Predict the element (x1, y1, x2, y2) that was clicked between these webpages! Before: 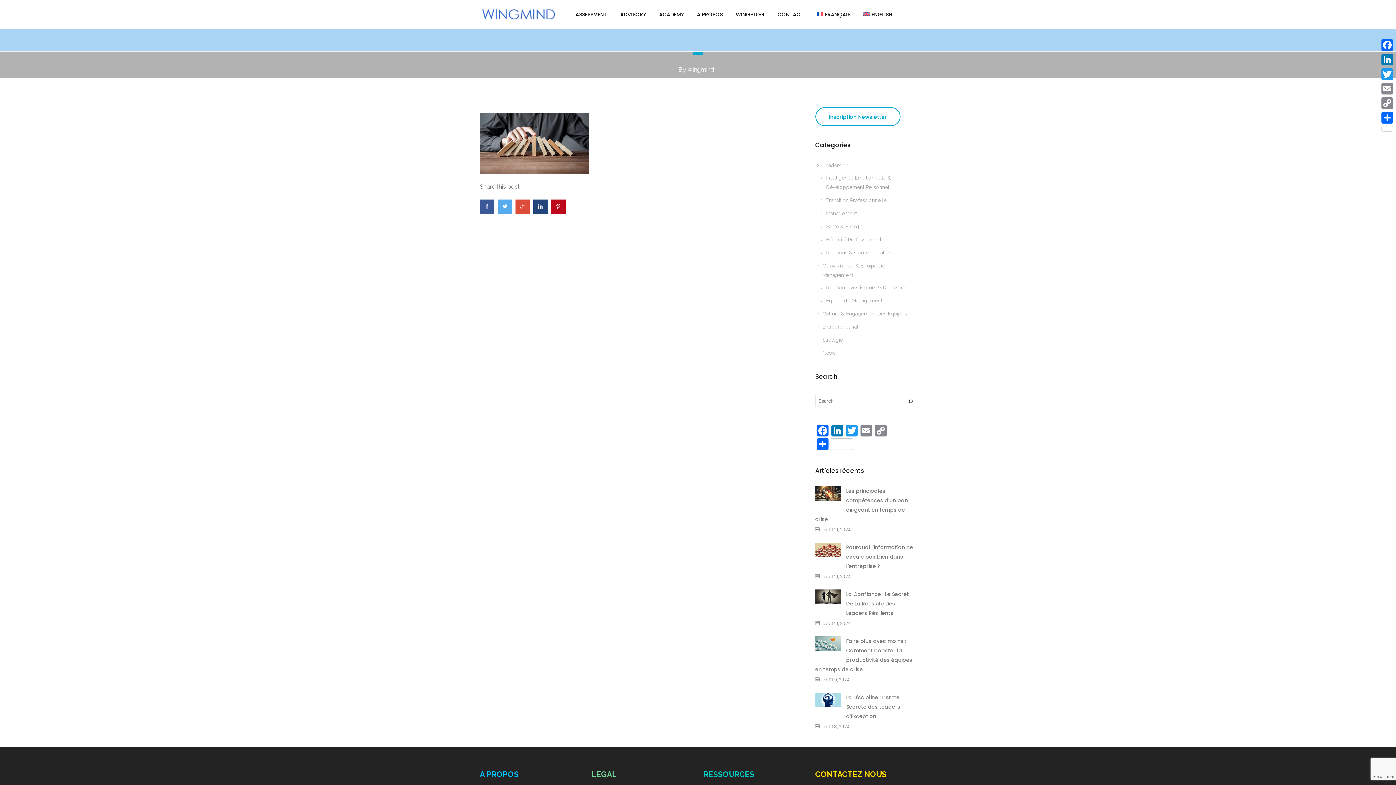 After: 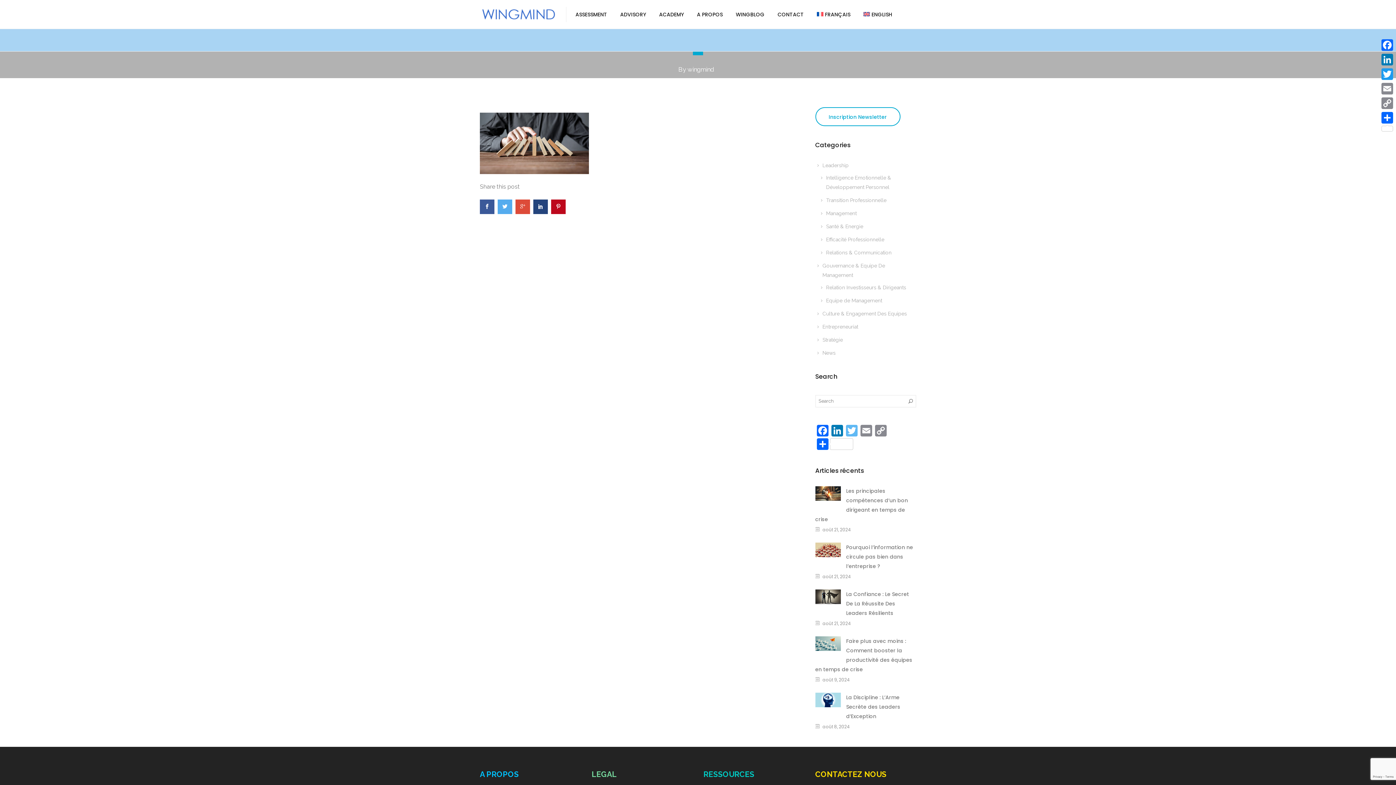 Action: bbox: (844, 425, 859, 438) label: Twitter